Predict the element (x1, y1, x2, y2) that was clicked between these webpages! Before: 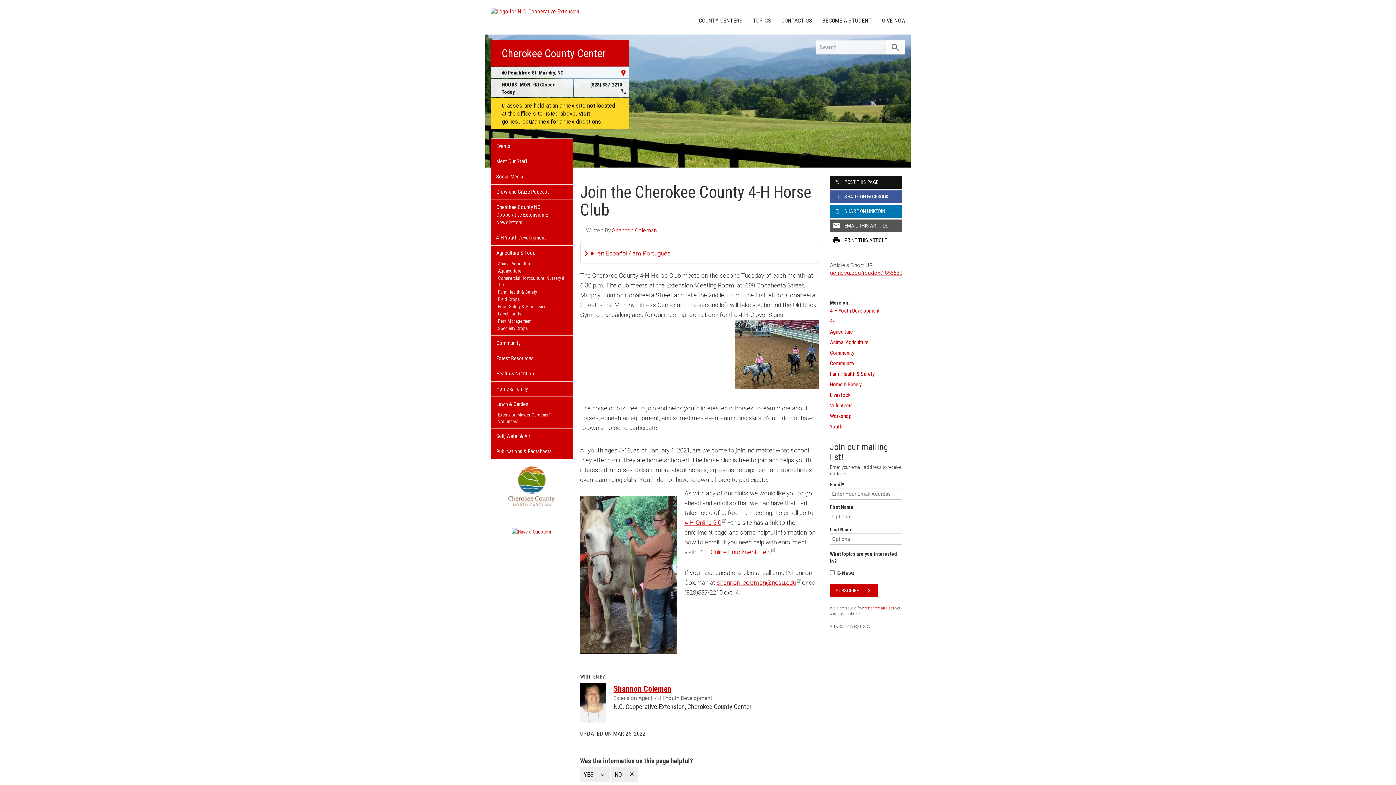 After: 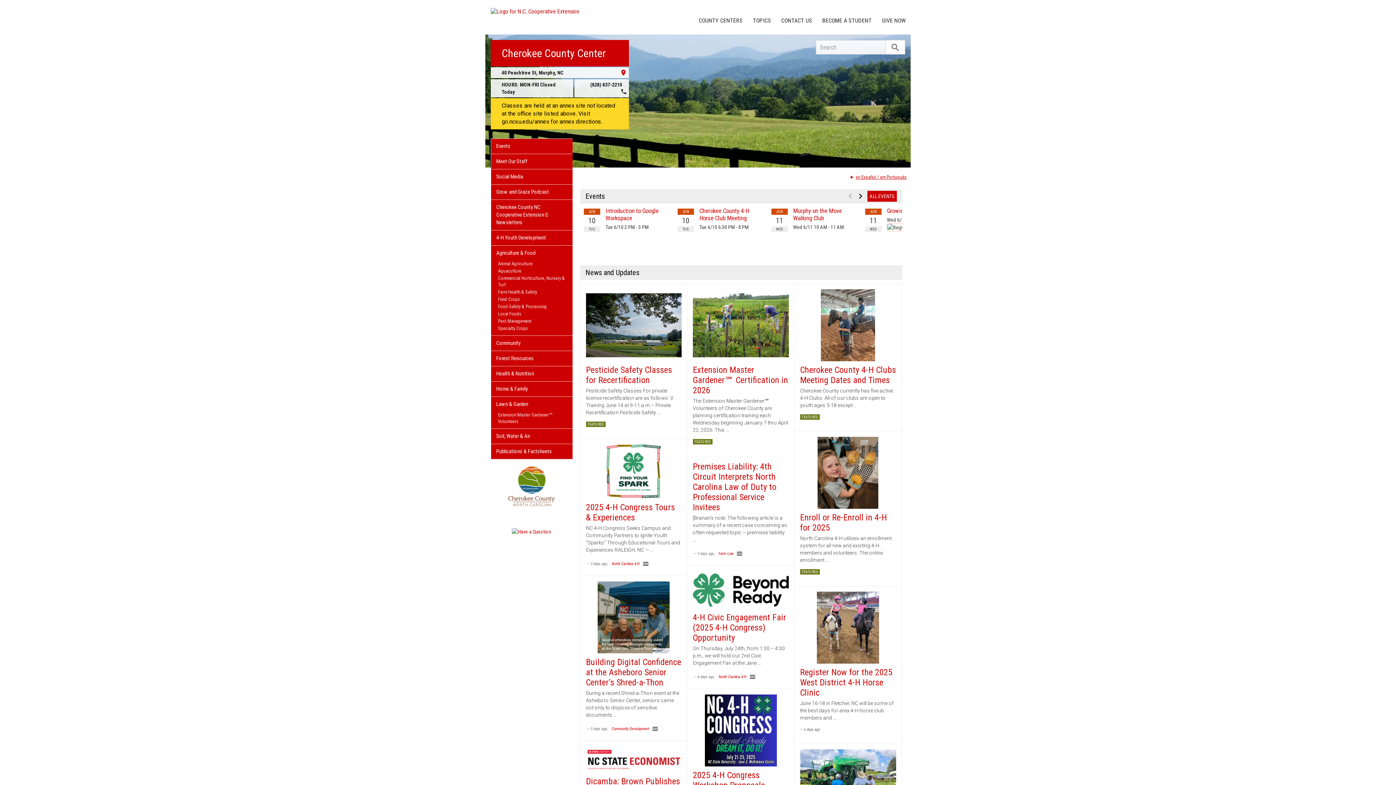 Action: label: Cherokee County Center bbox: (490, 40, 629, 66)